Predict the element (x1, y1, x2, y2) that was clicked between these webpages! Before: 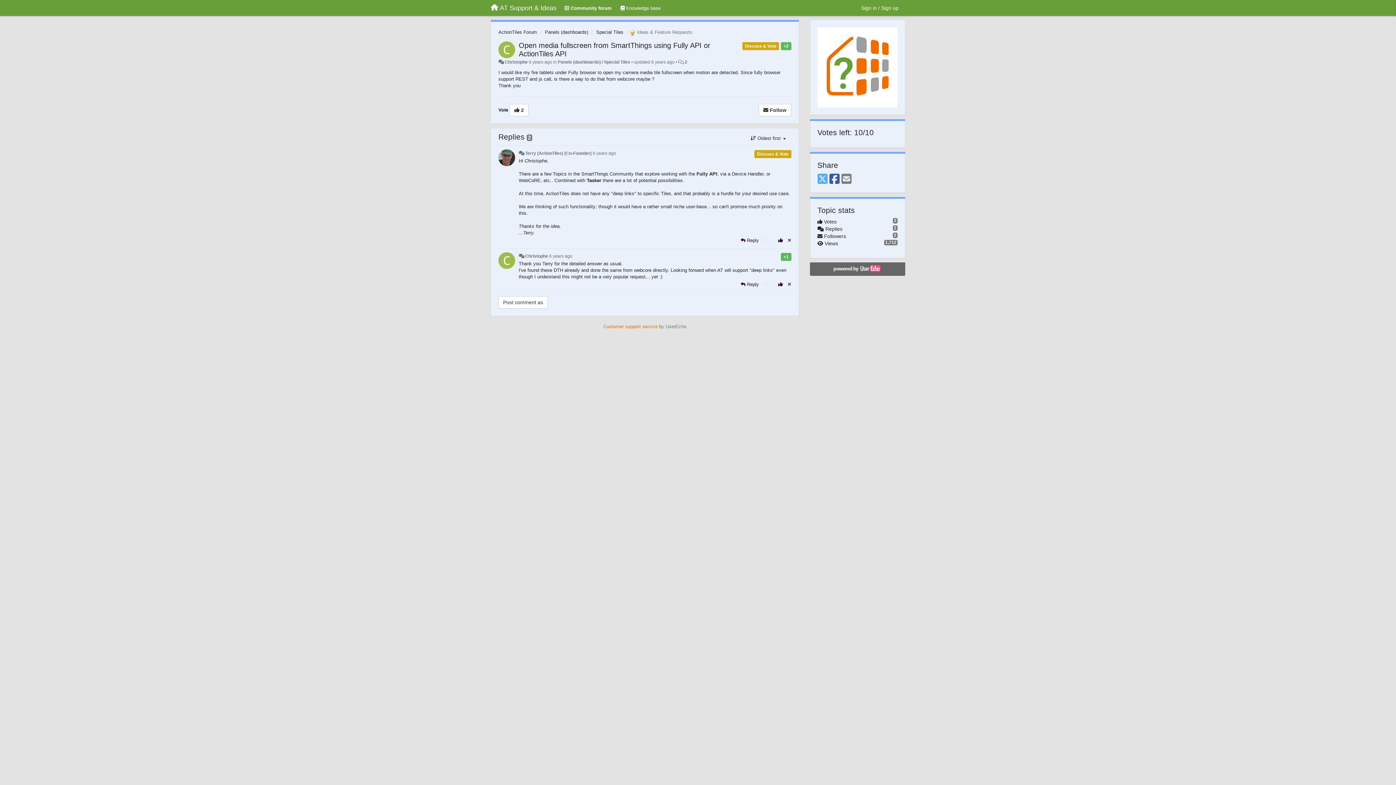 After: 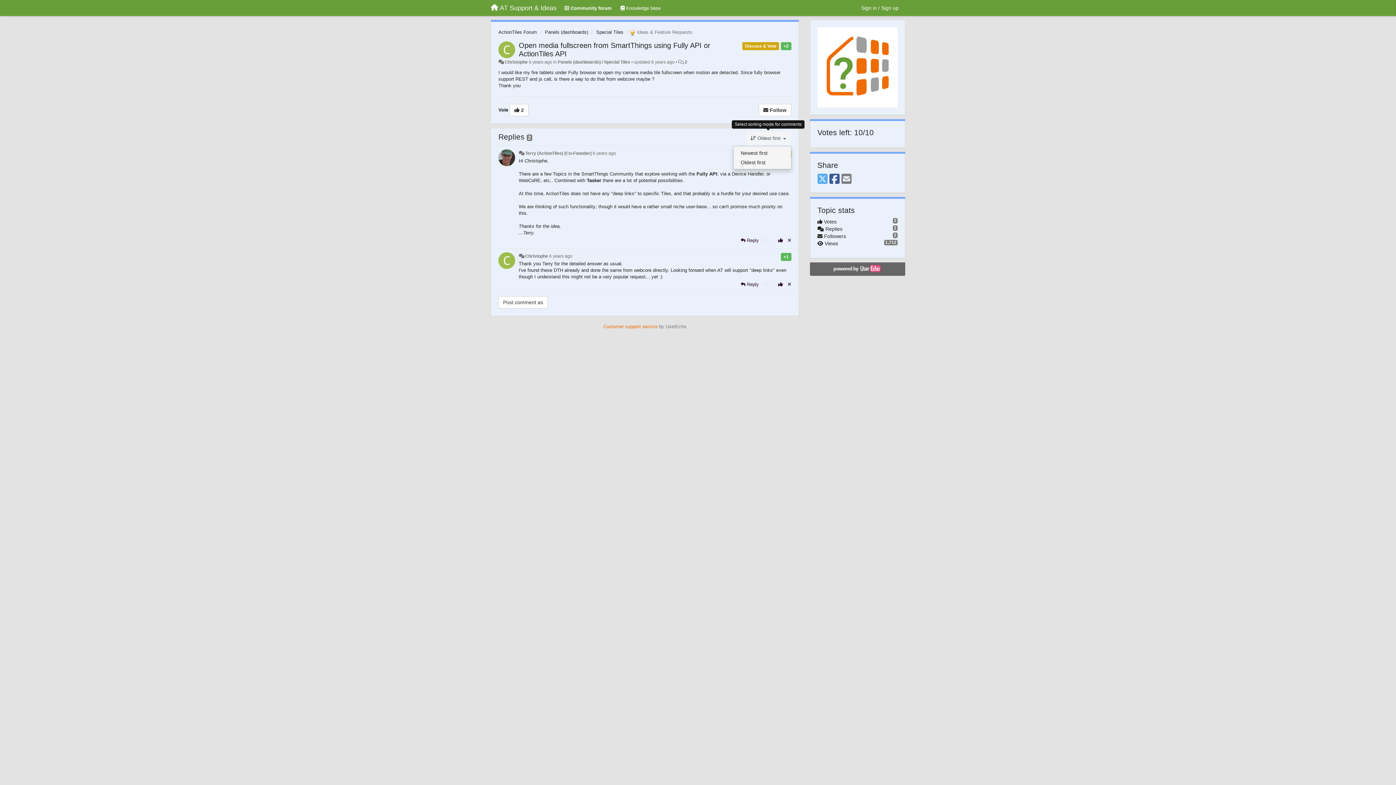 Action: label:  Oldest first  bbox: (745, 131, 791, 145)